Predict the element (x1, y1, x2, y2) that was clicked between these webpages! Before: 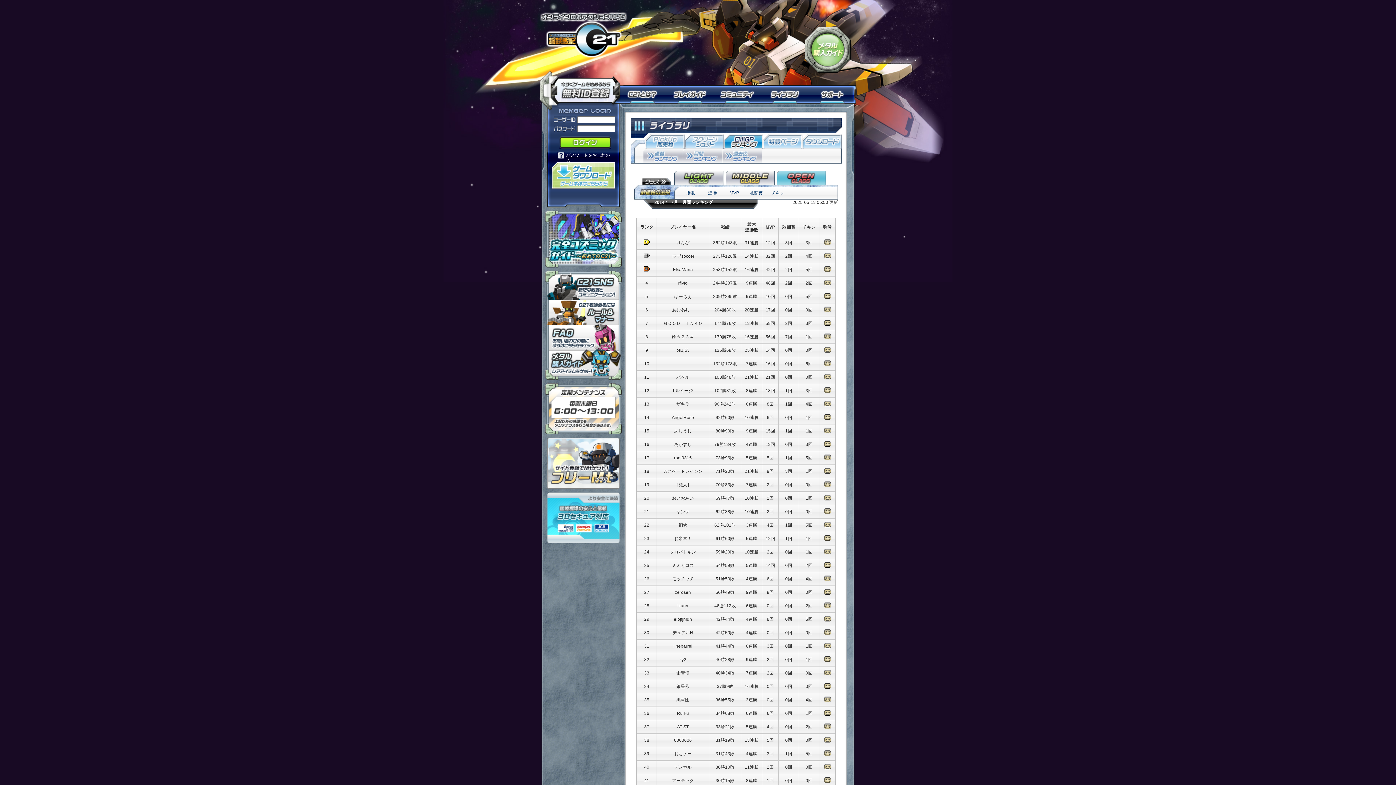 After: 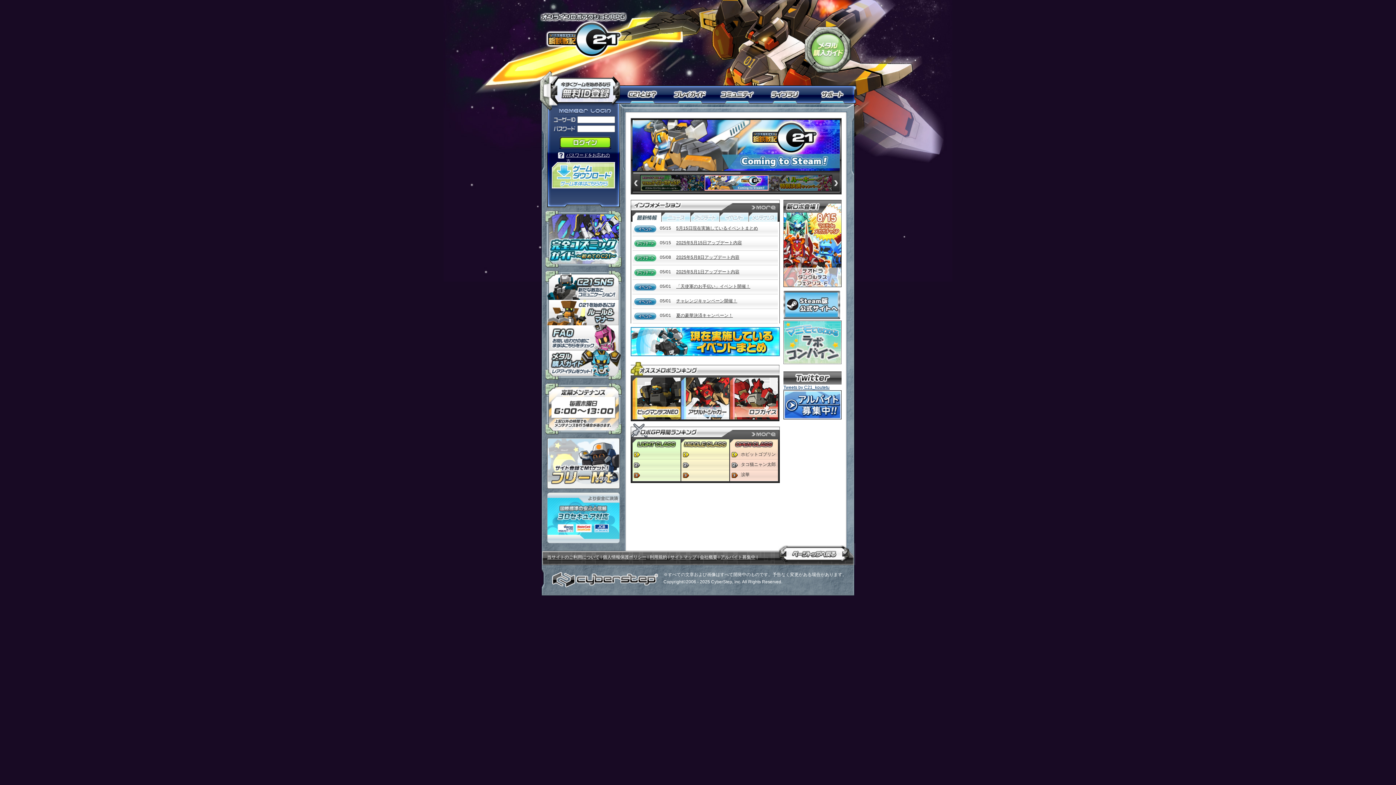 Action: label: オンラインロボアクションRPG「鋼鉄戦記Ｃ２１」 bbox: (539, 11, 627, 58)